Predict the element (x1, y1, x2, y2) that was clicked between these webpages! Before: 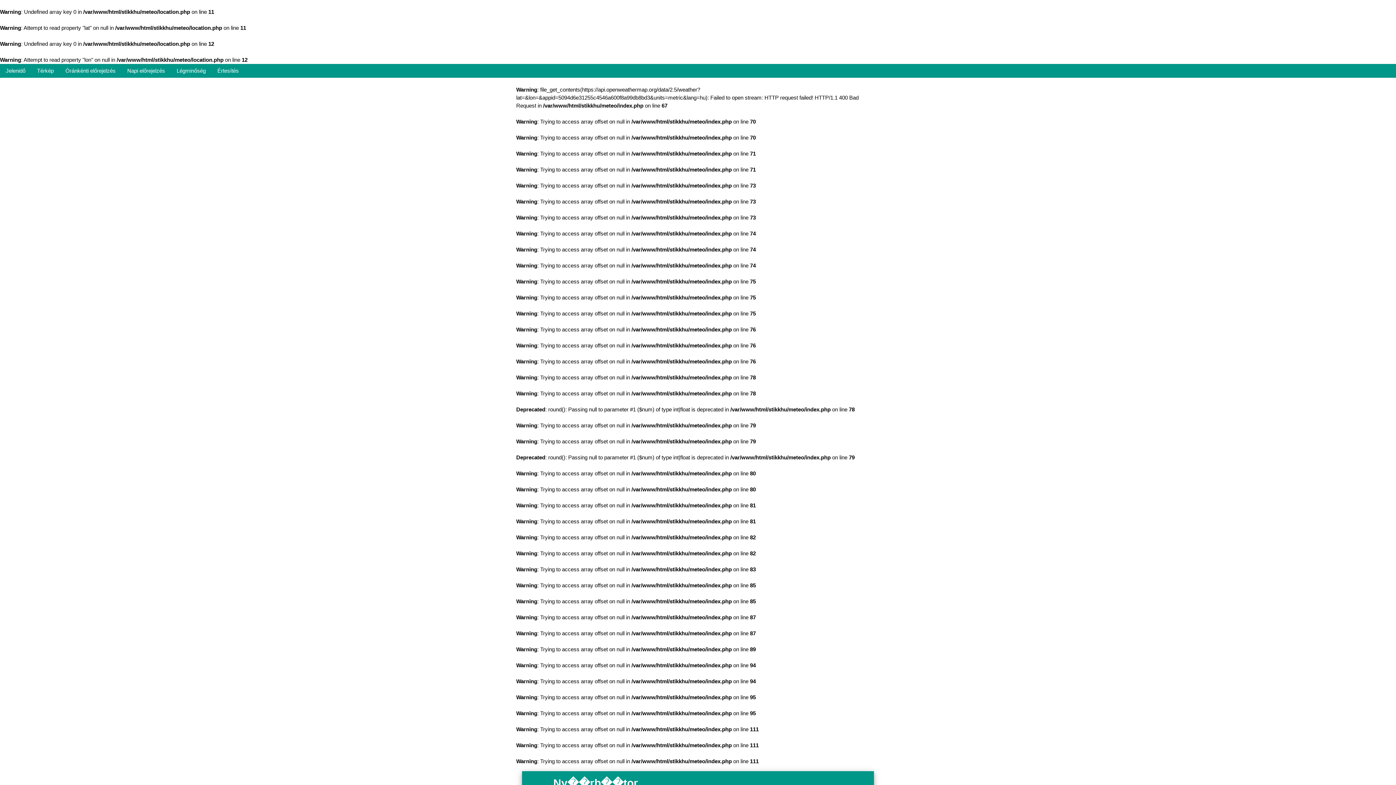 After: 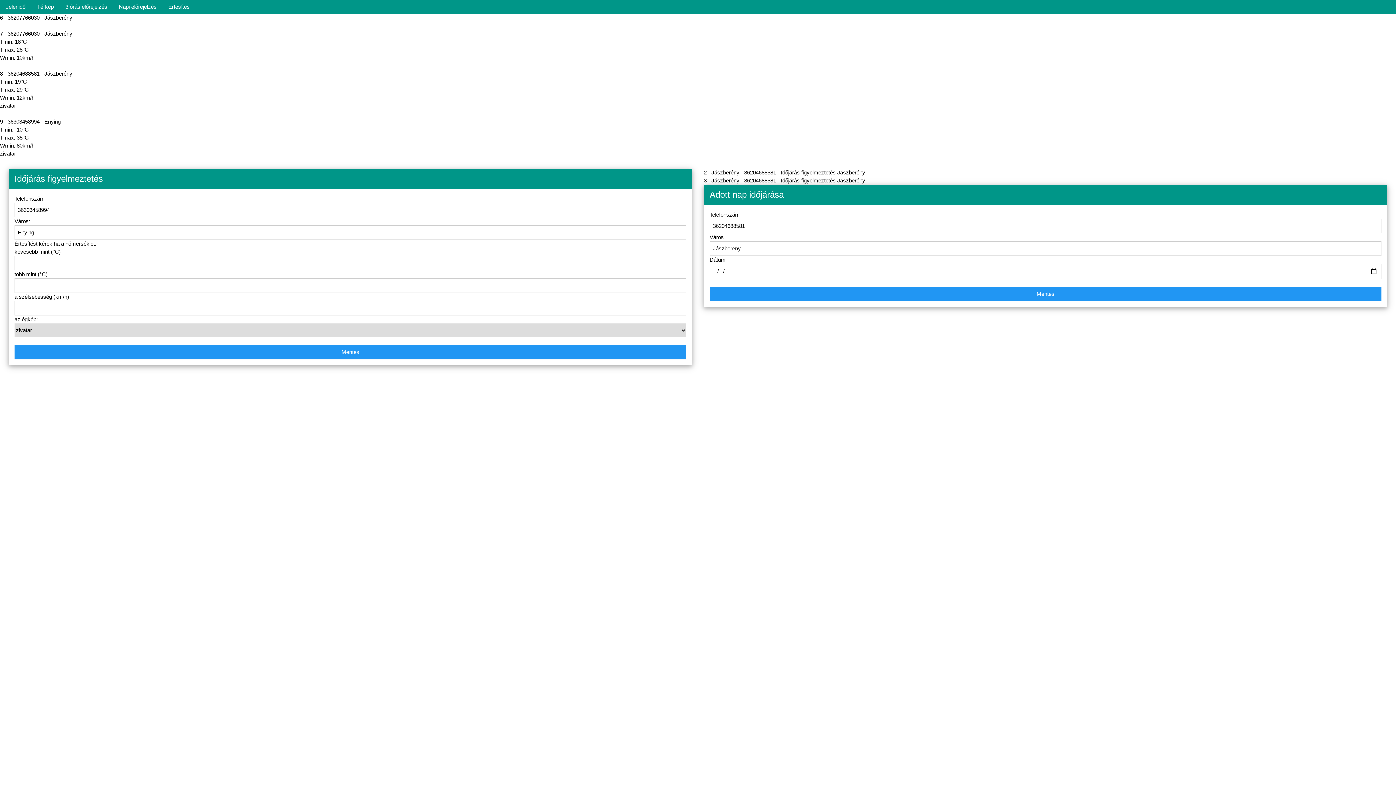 Action: bbox: (211, 64, 244, 77) label: Értesítés